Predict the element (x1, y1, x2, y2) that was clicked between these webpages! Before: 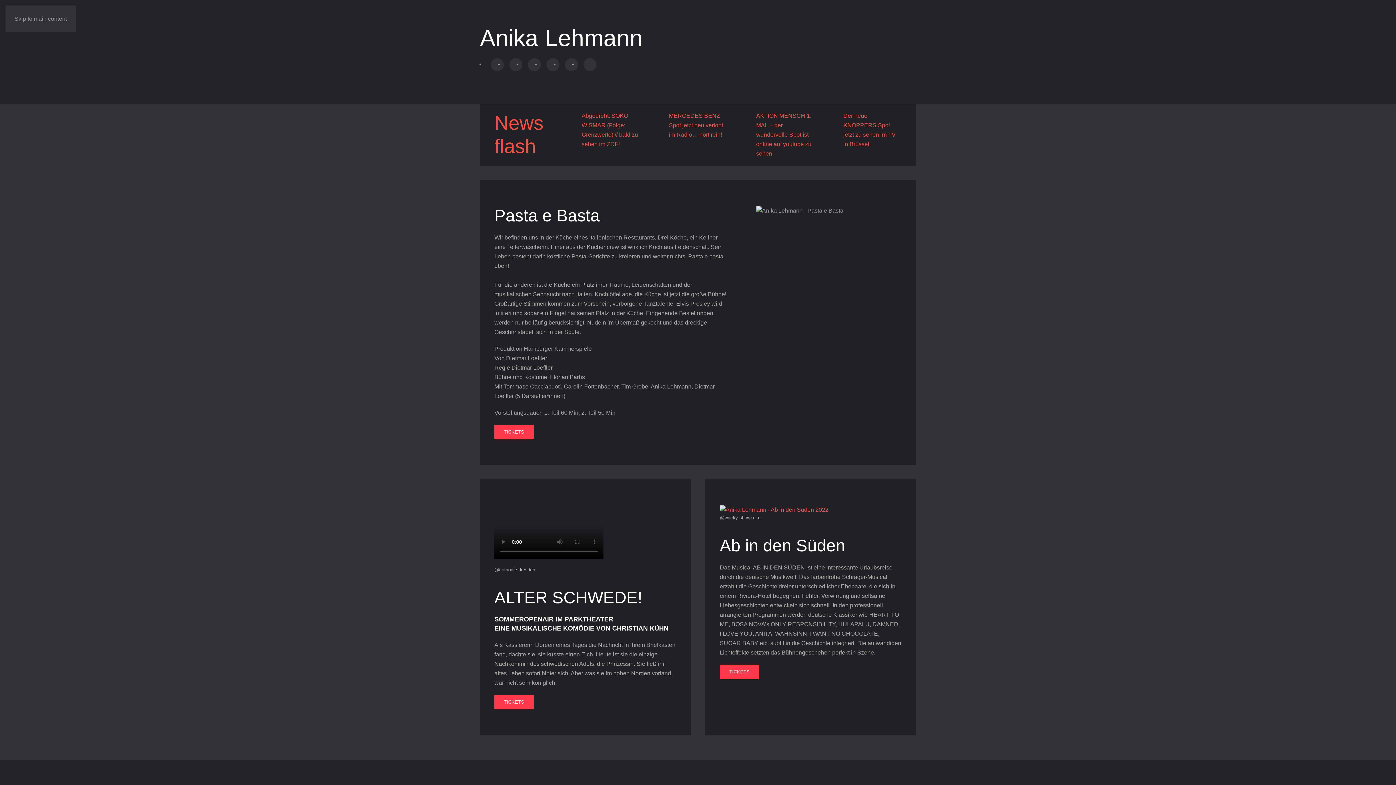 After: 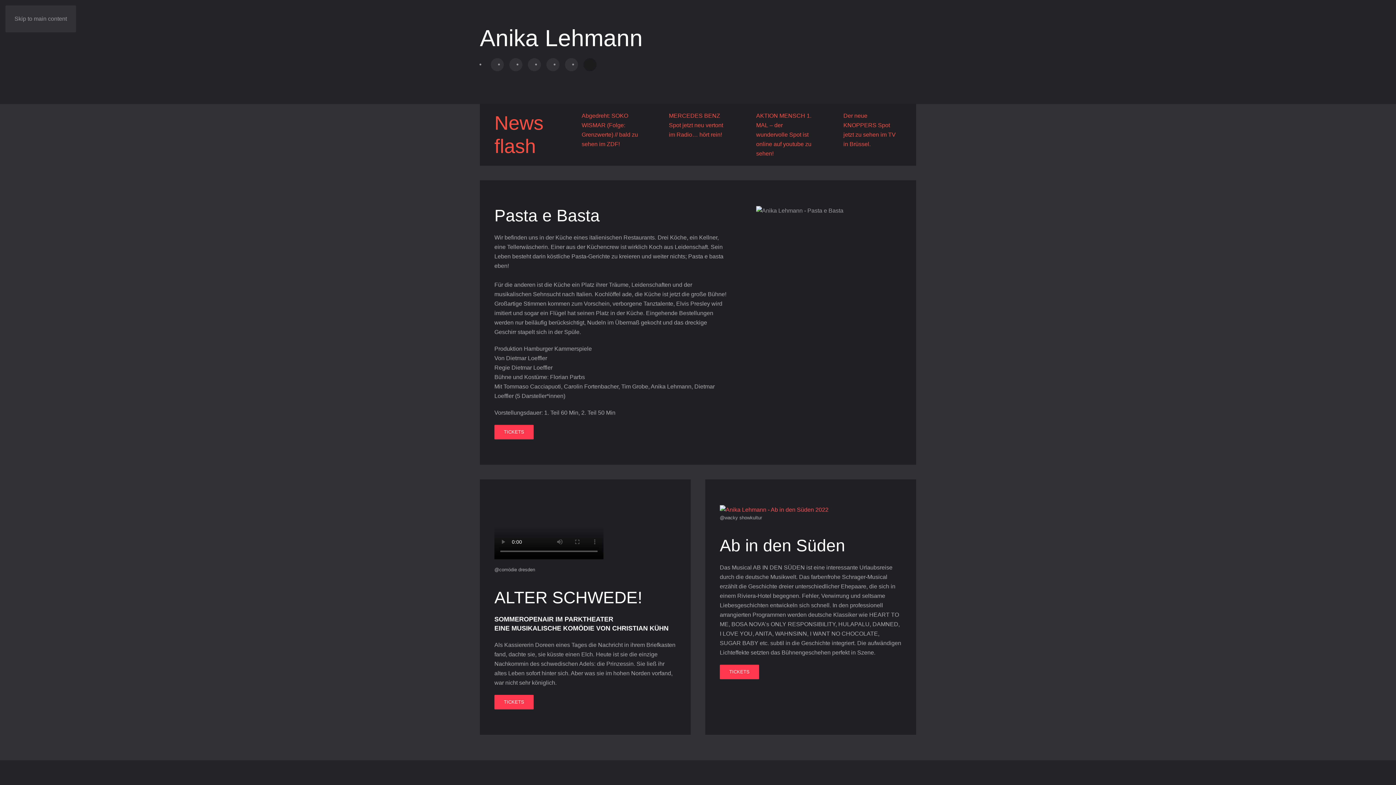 Action: bbox: (583, 58, 596, 71)